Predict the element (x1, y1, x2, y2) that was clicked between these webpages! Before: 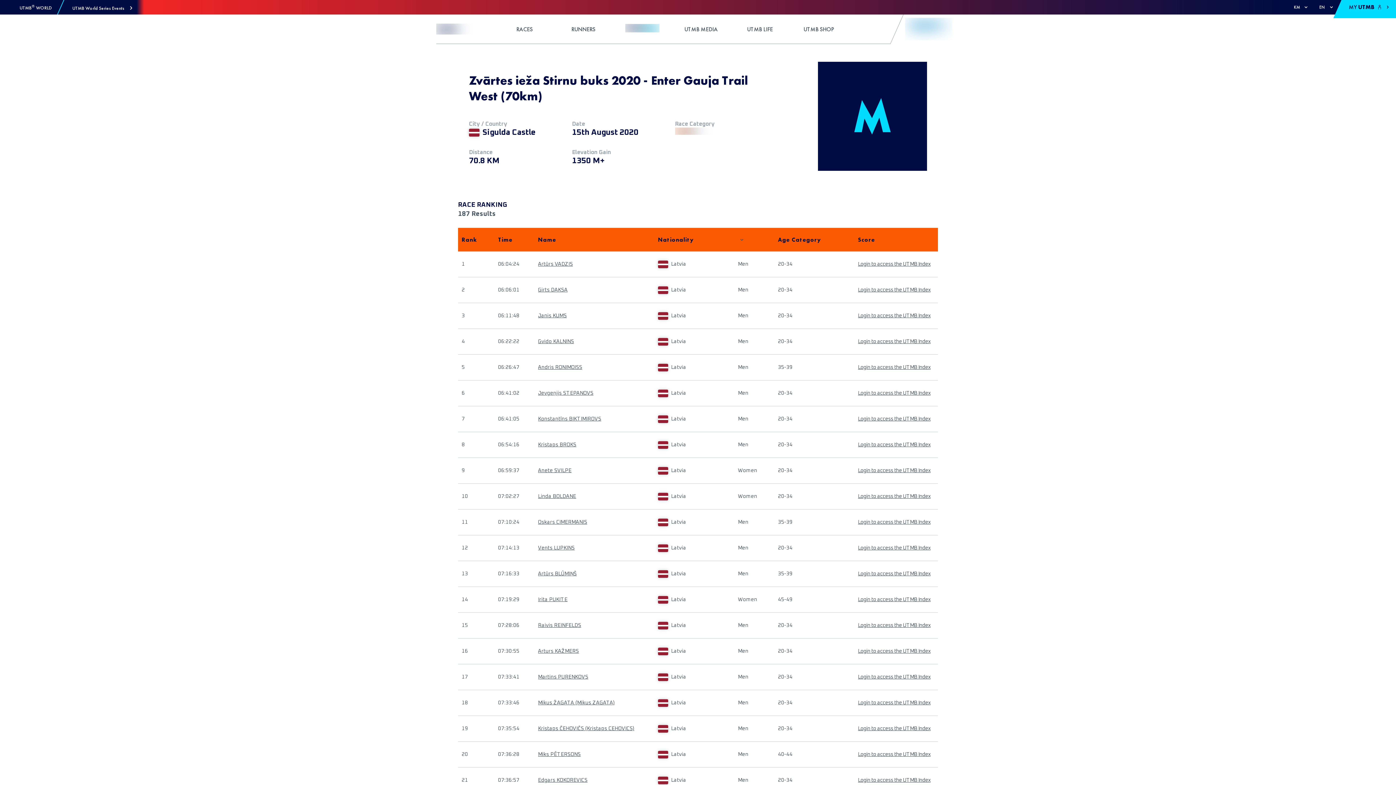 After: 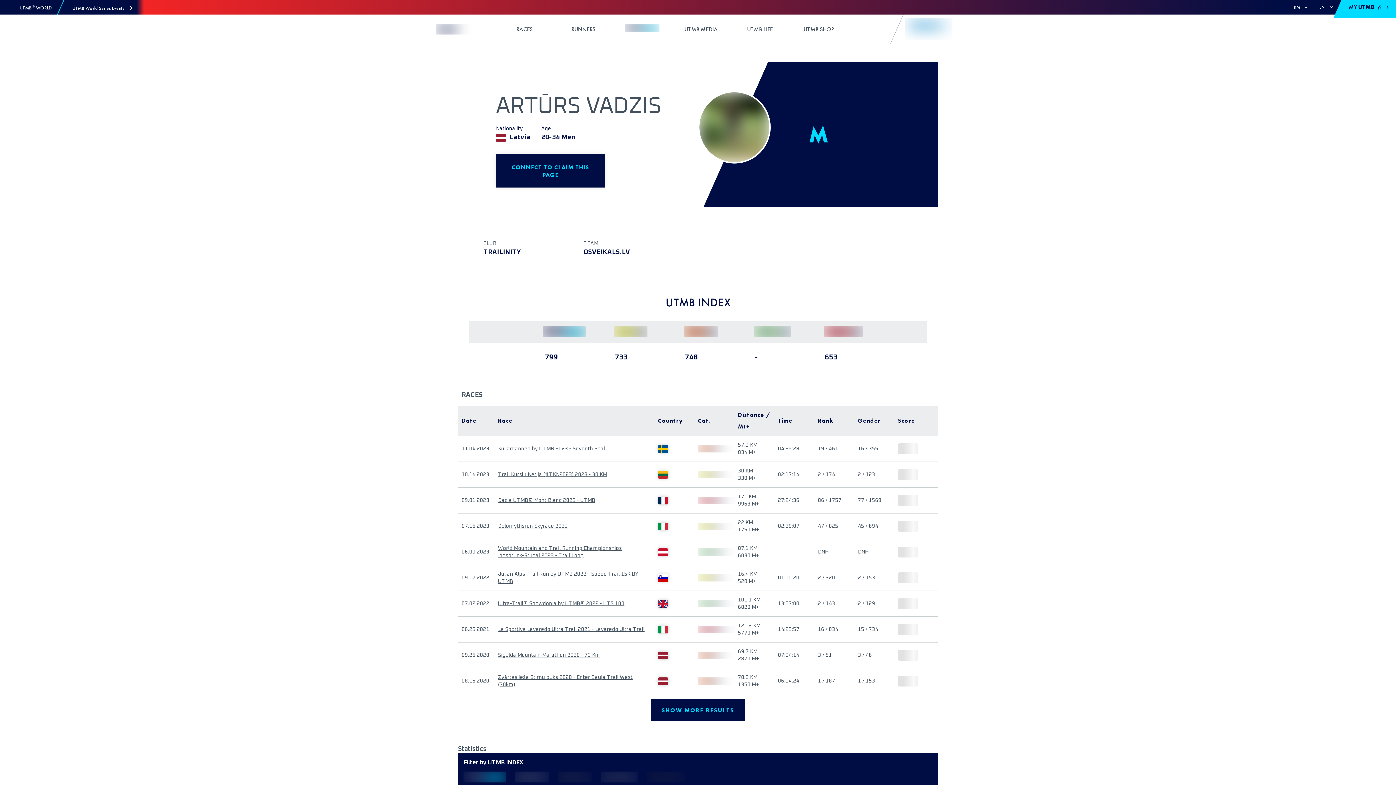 Action: bbox: (538, 260, 573, 268) label: Artūrs VADZIS